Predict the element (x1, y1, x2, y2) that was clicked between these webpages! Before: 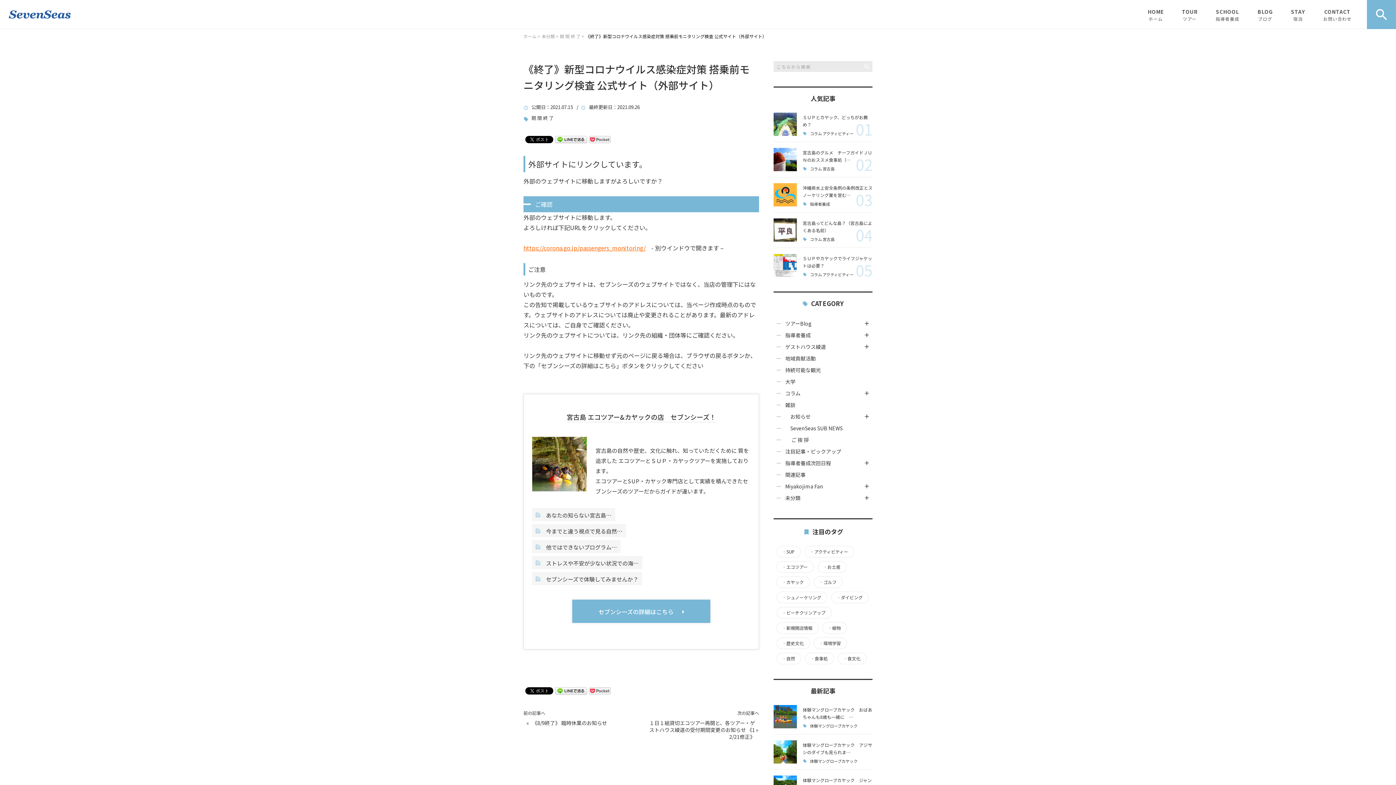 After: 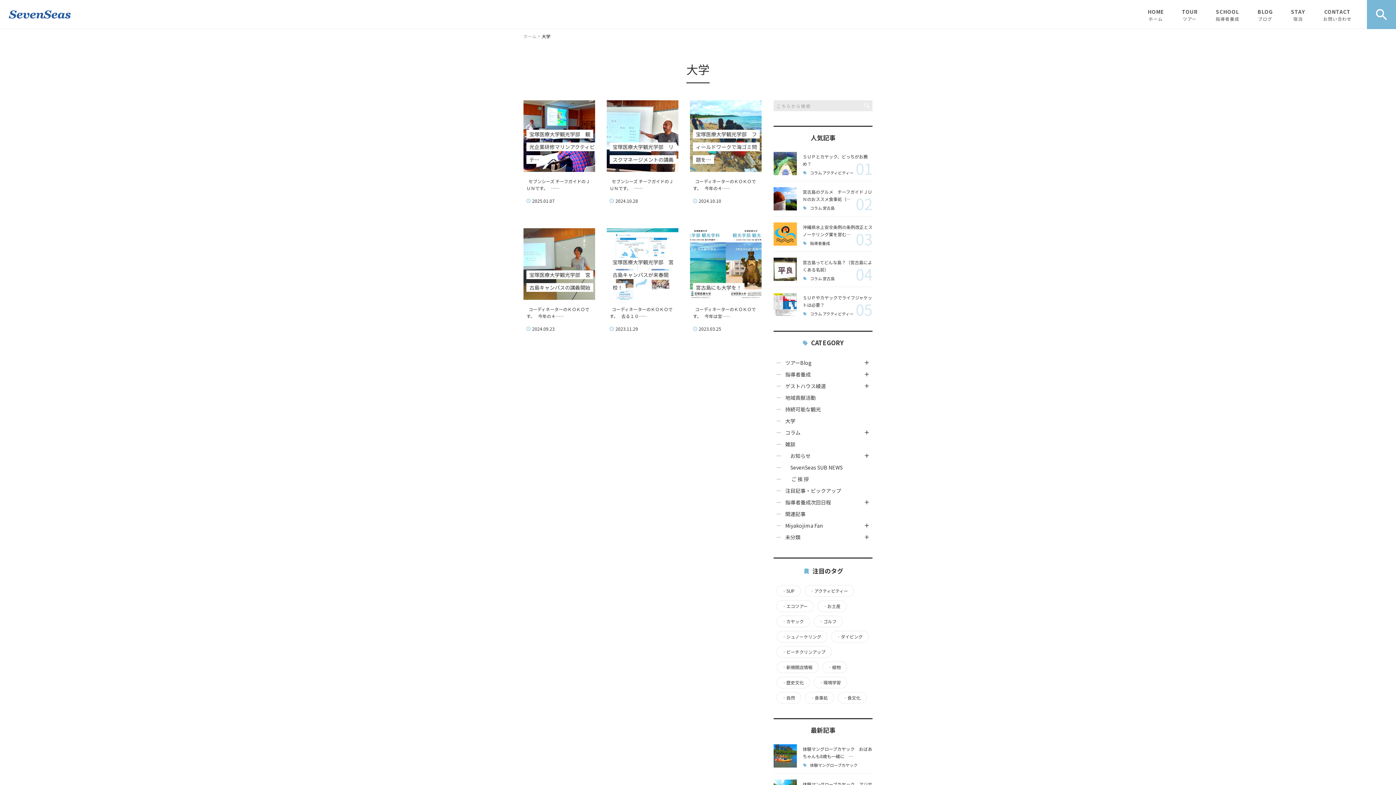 Action: bbox: (785, 376, 872, 387) label: 大学